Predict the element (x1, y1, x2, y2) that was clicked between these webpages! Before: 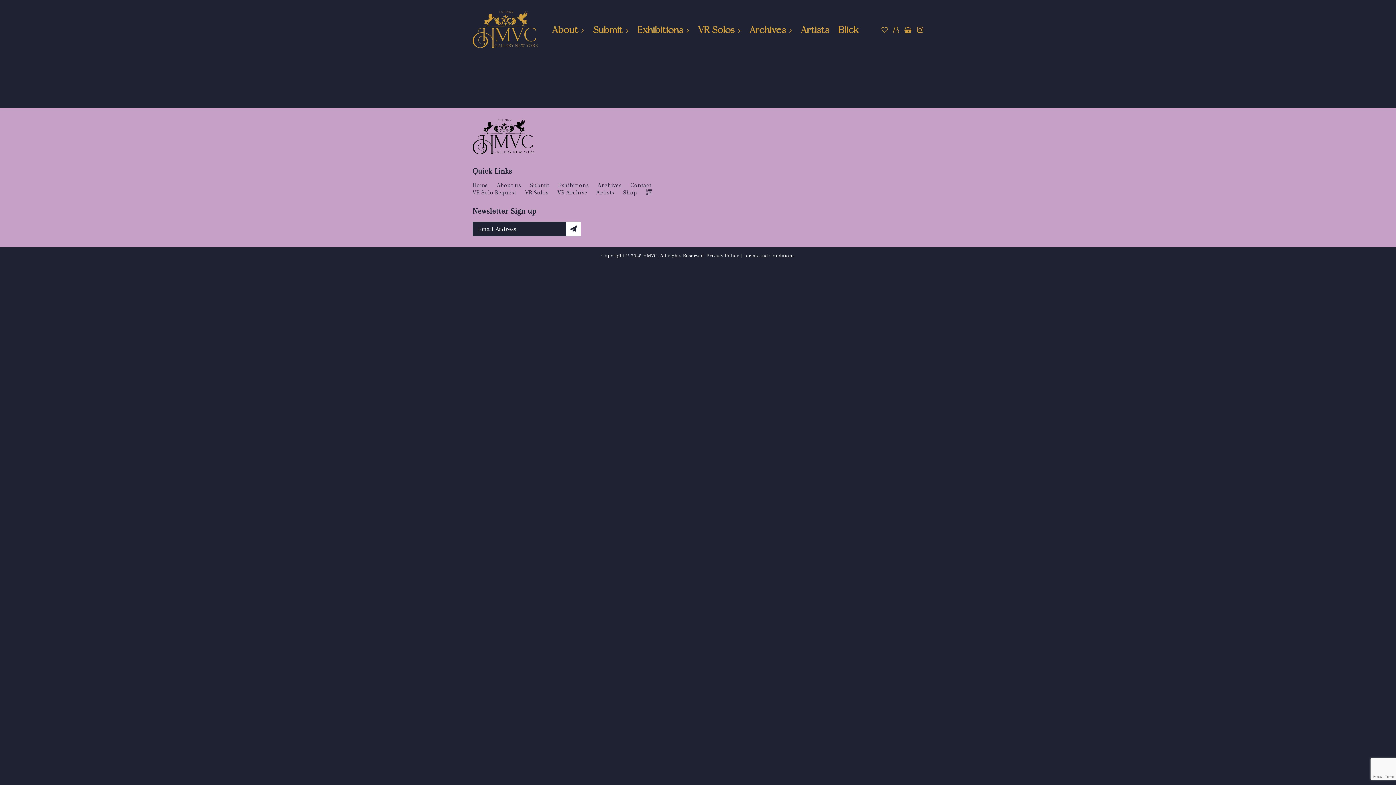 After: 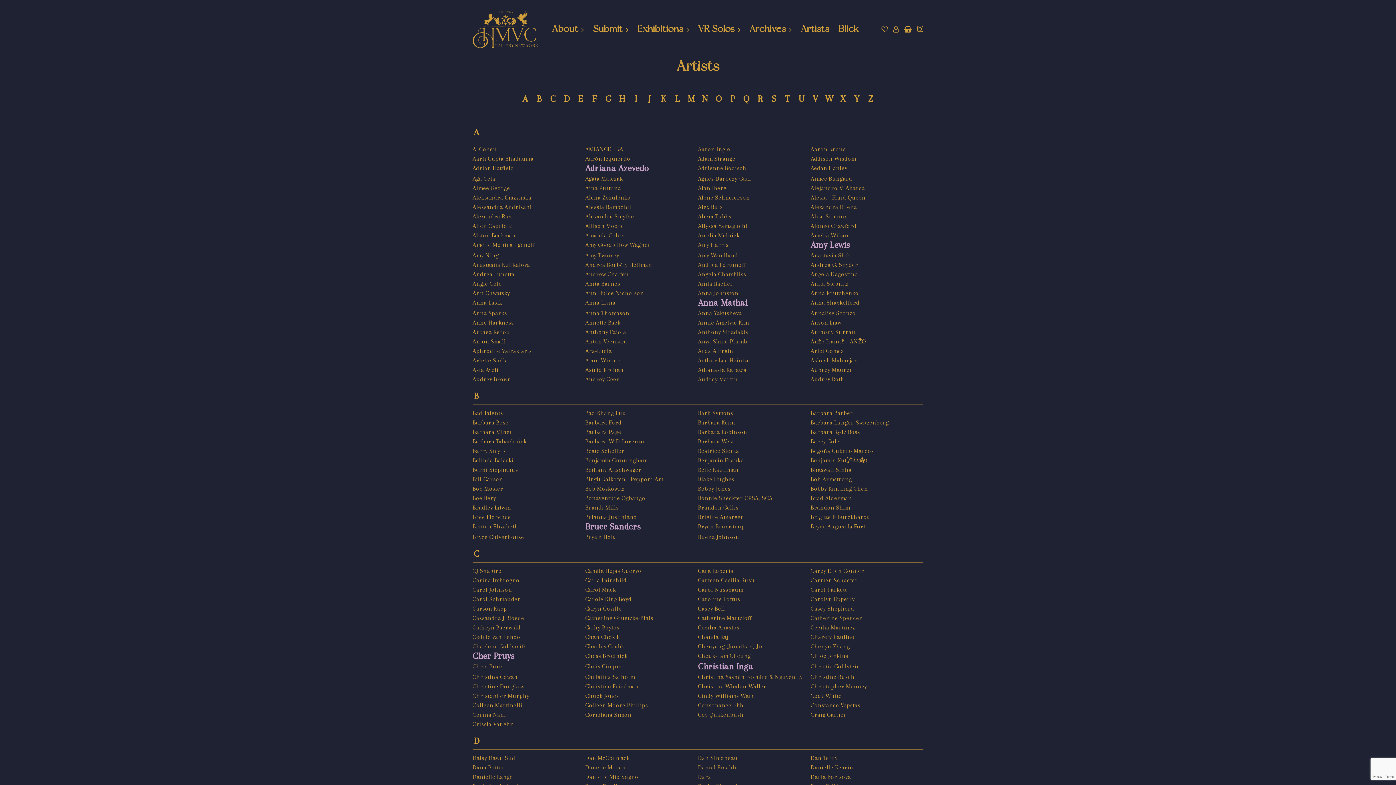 Action: bbox: (801, 23, 829, 35) label: Artists